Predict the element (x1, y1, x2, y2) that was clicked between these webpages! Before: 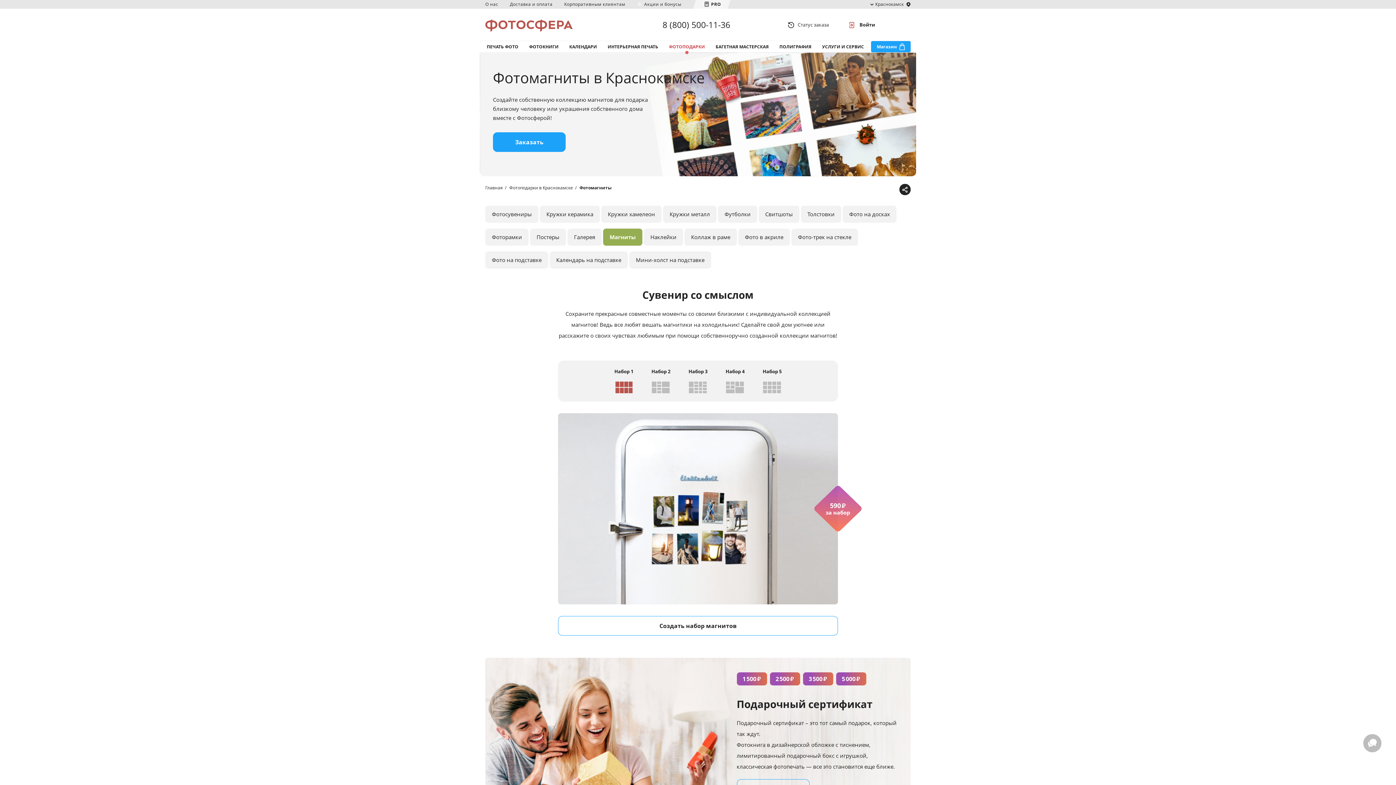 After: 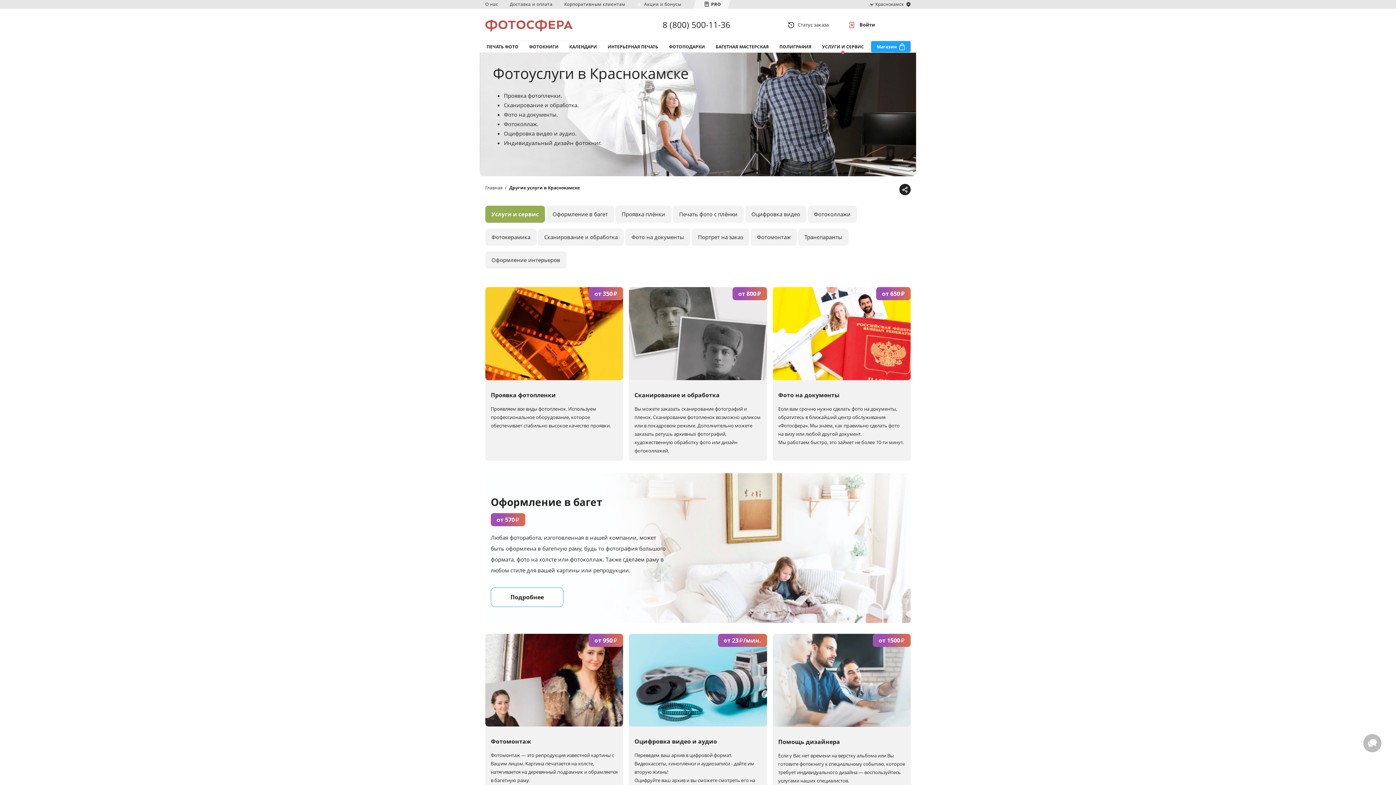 Action: label: УСЛУГИ И СЕРВИС bbox: (818, 41, 867, 52)